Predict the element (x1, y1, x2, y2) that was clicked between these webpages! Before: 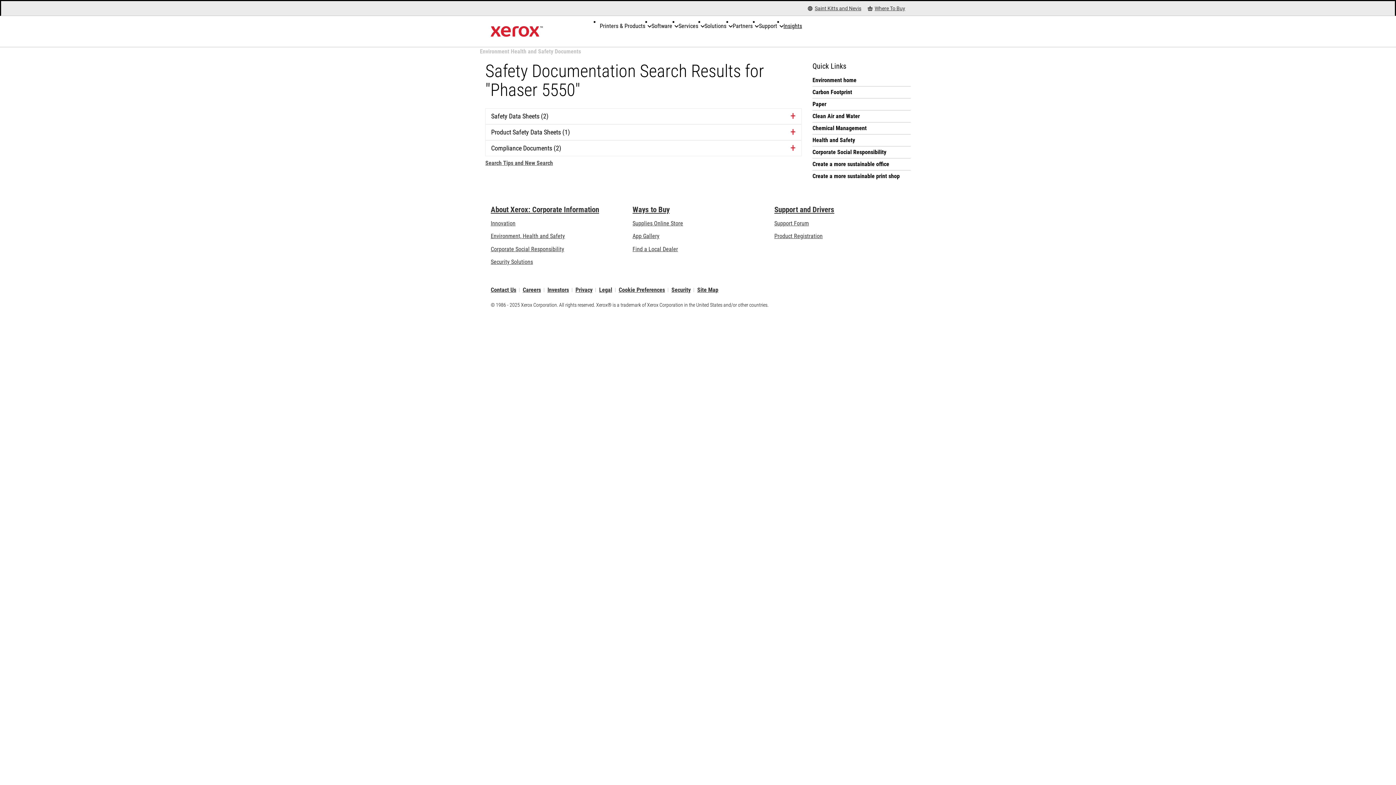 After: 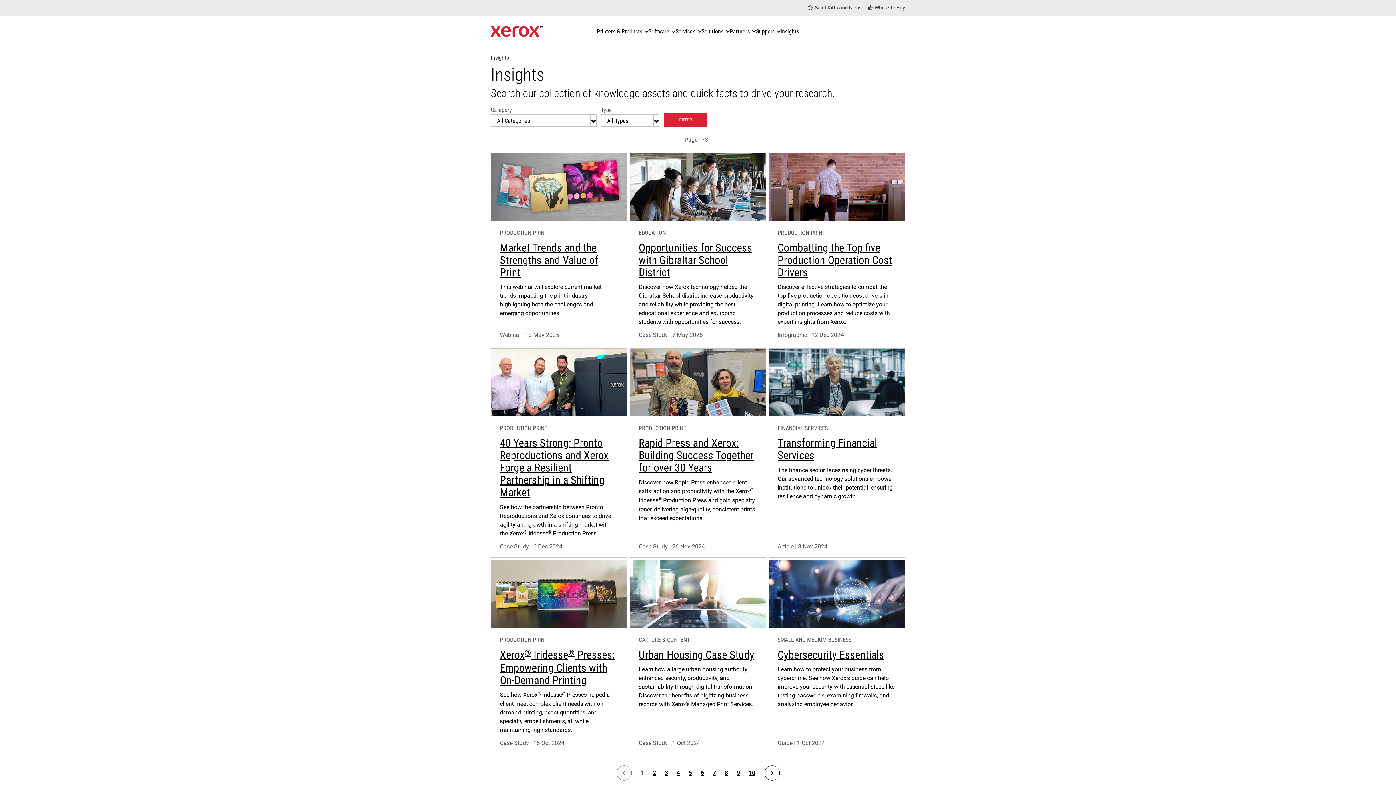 Action: label: Insights - Search our collection of knowledge assets and quick facts to drive your research. bbox: (783, 18, 802, 34)